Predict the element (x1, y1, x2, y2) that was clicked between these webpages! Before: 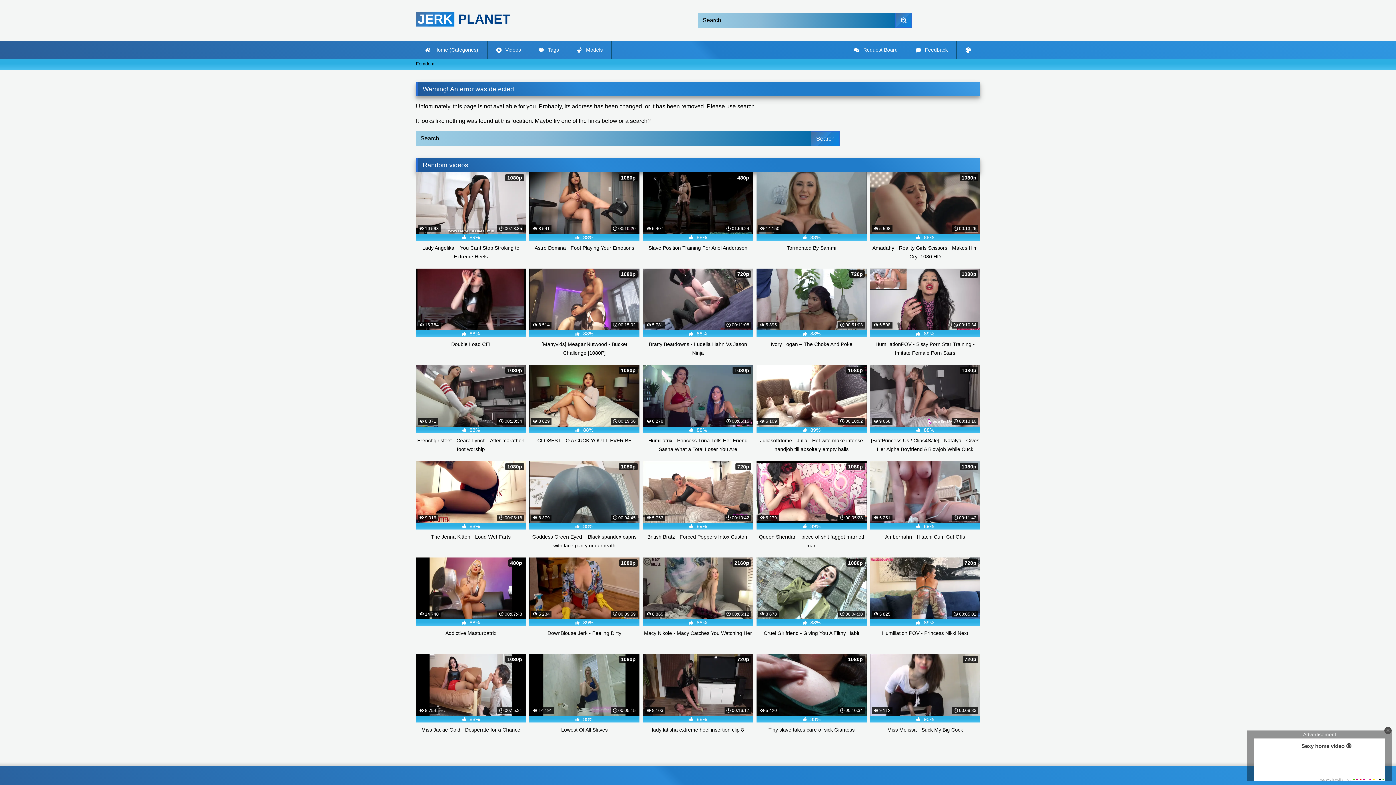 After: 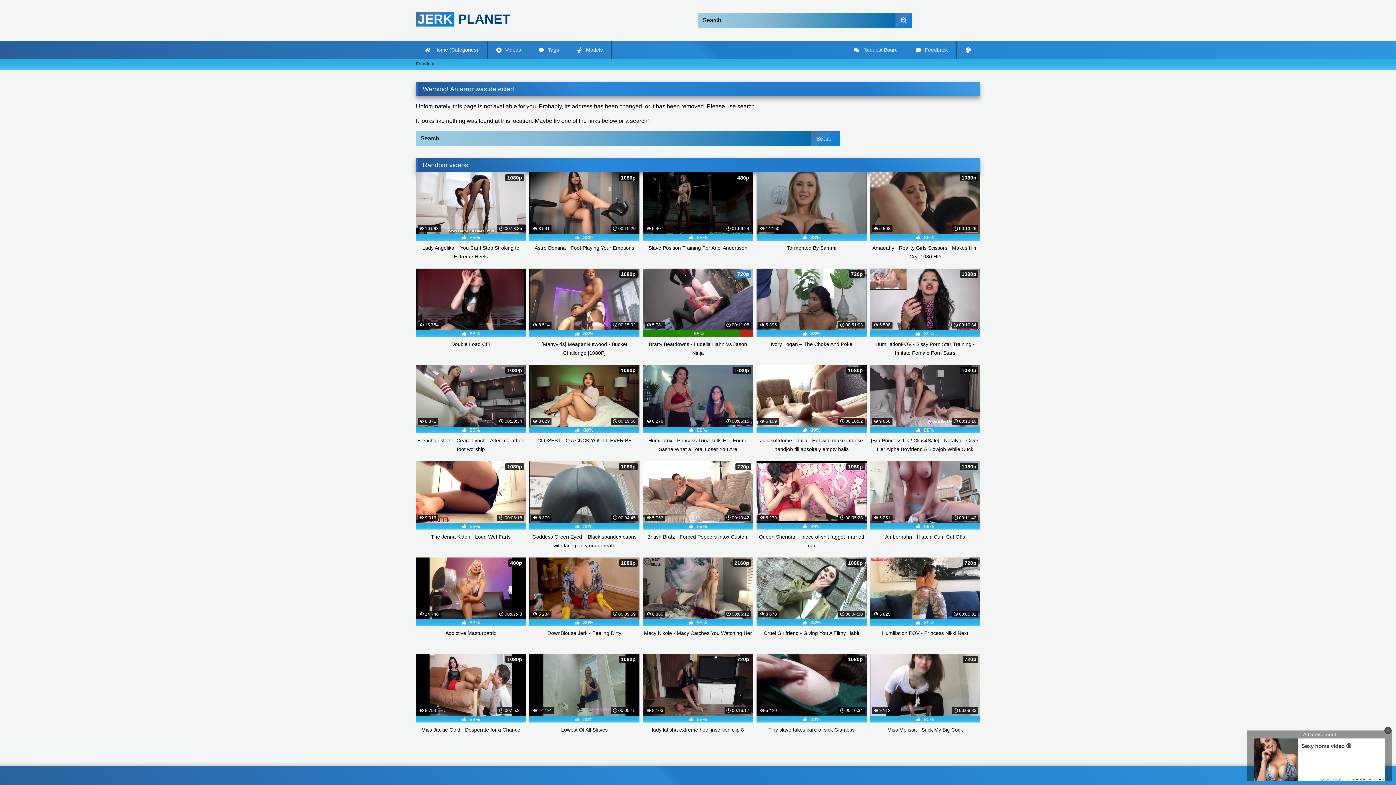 Action: bbox: (643, 268, 753, 357) label:  5 781
 00:11:08
720p
 88%
Bratty Beatdowns - Ludella Hahn Vs Jason Ninja